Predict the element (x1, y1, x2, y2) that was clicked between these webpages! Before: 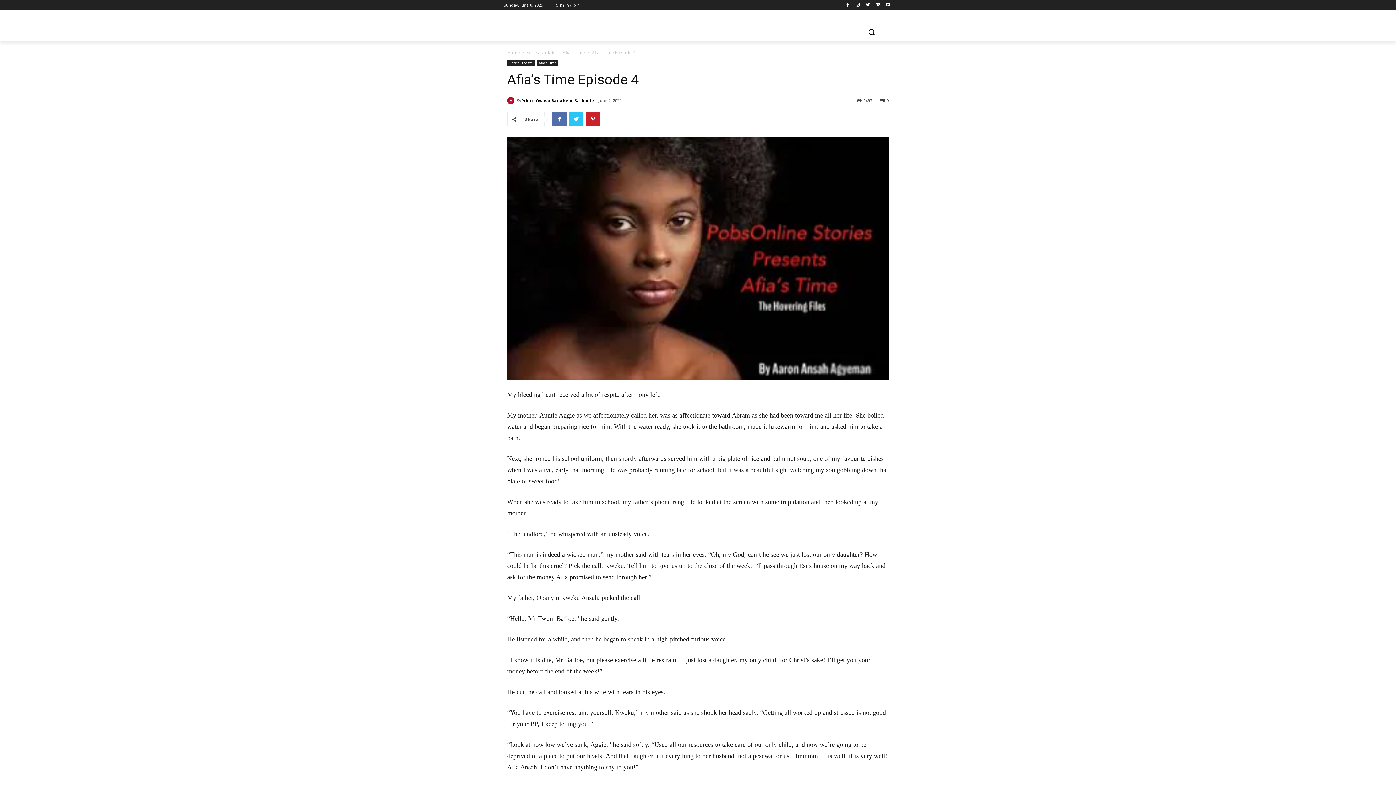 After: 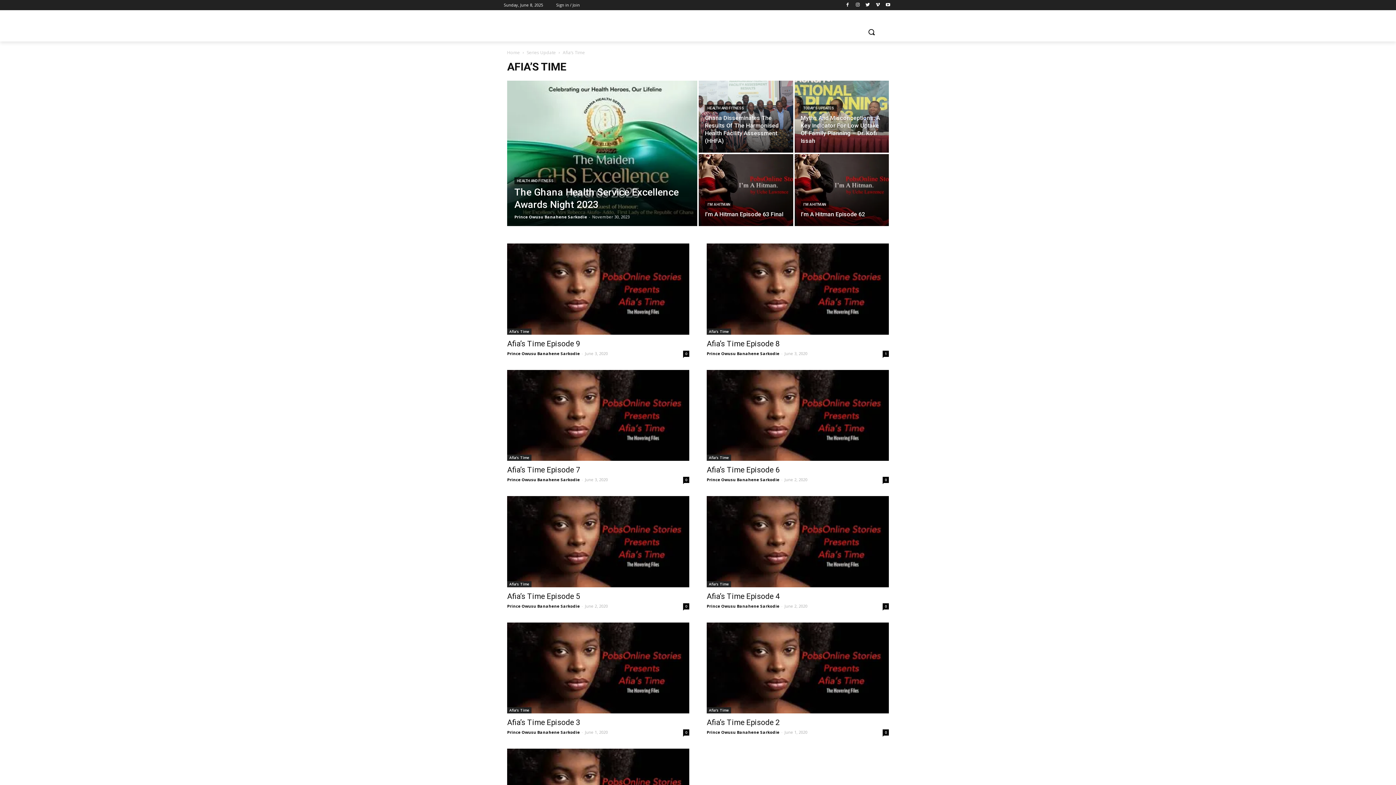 Action: bbox: (562, 49, 585, 55) label: Afia’s Time